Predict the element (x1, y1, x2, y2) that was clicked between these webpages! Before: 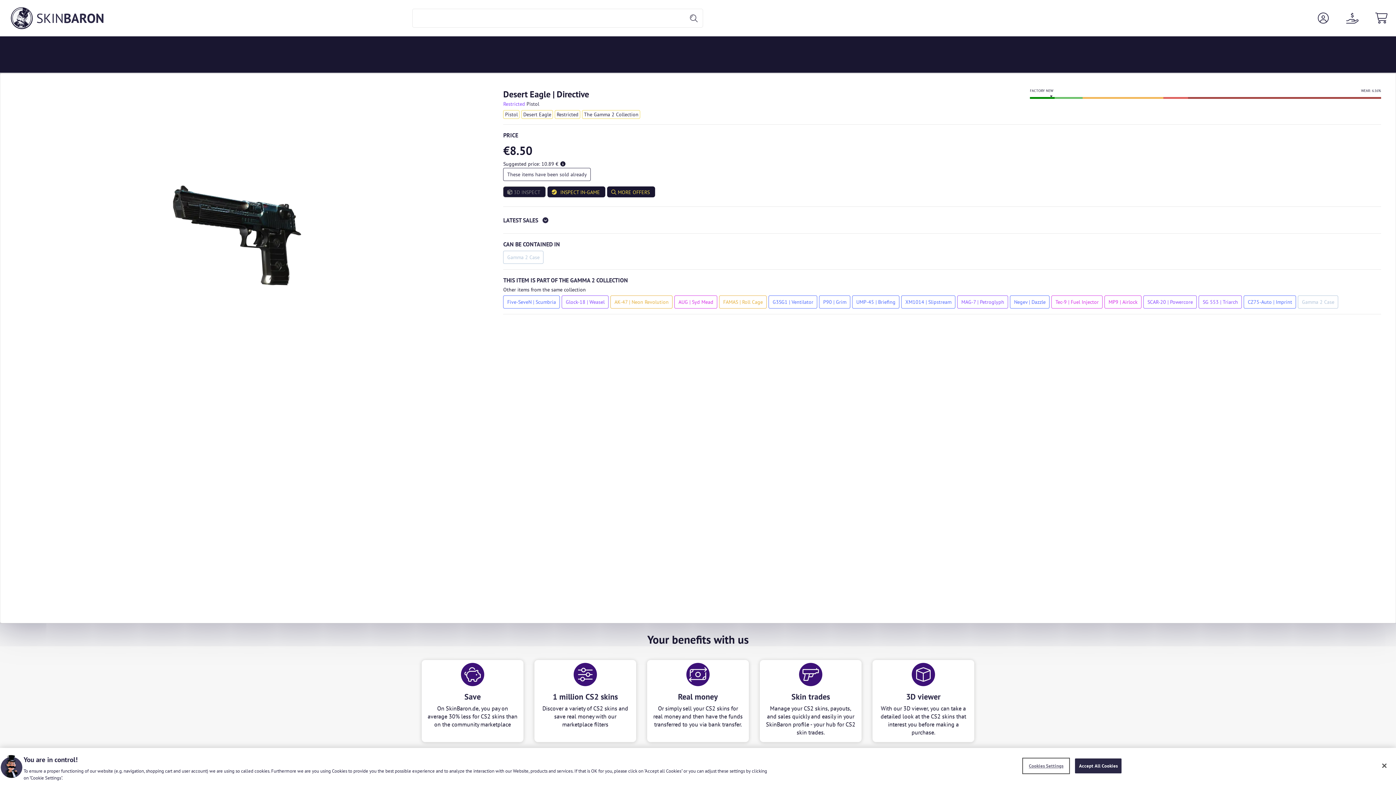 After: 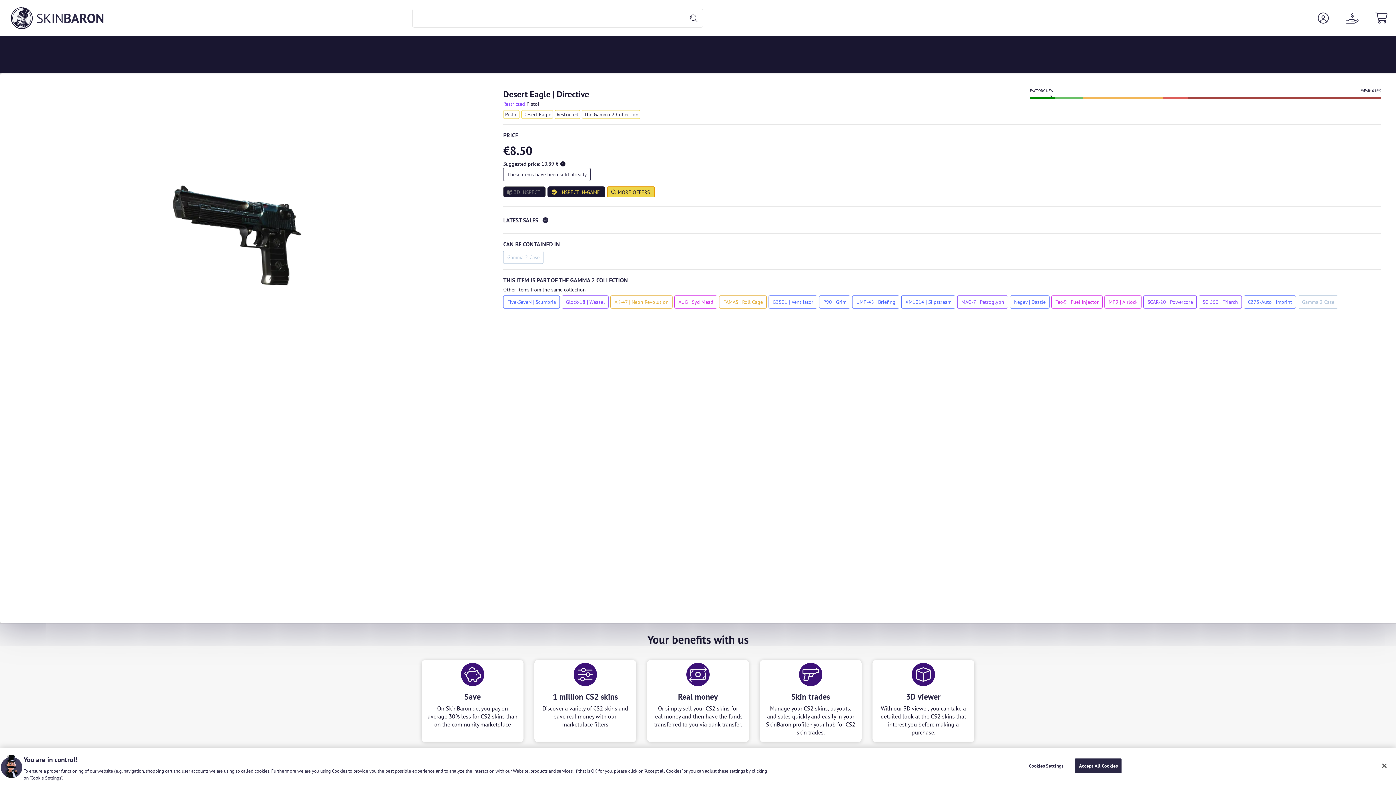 Action: label:  MORE OFFERS bbox: (607, 186, 655, 197)